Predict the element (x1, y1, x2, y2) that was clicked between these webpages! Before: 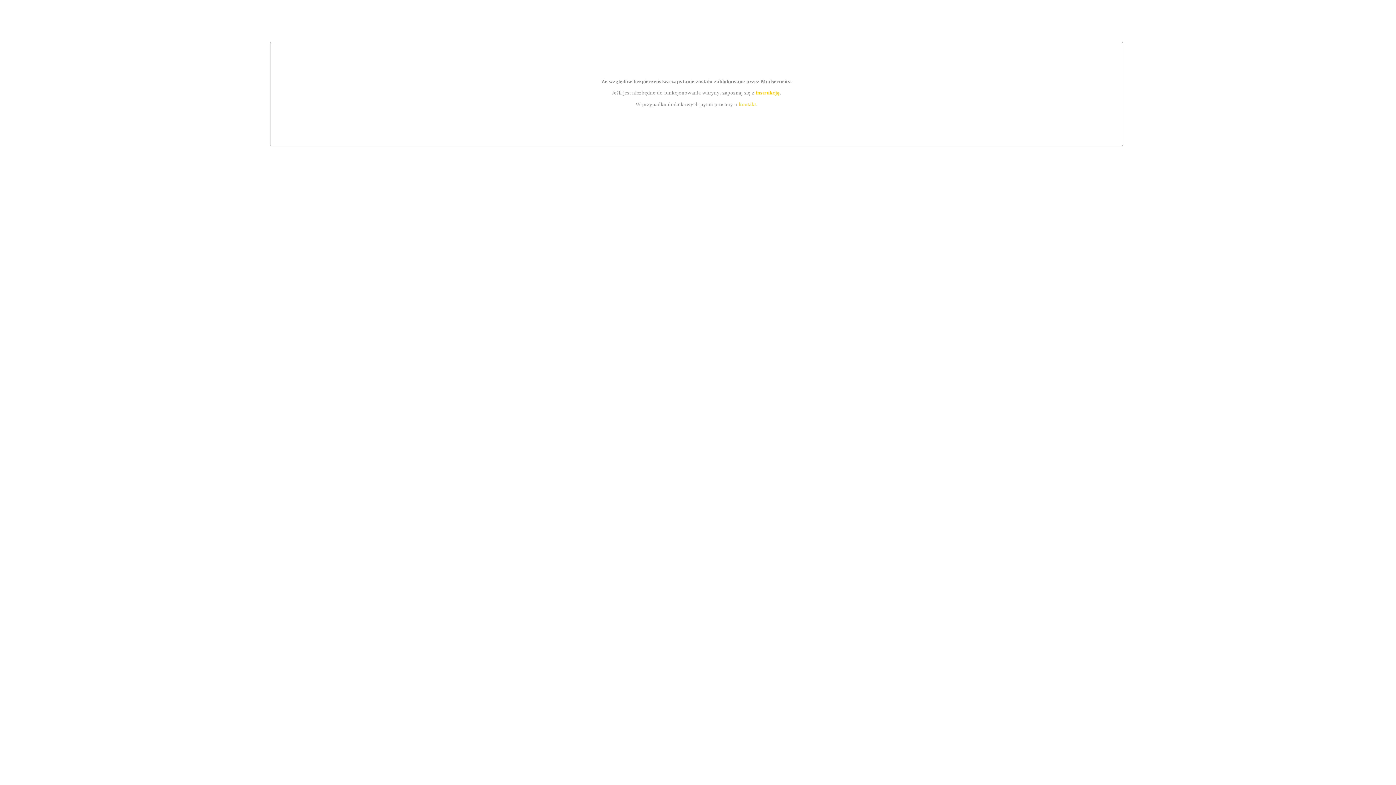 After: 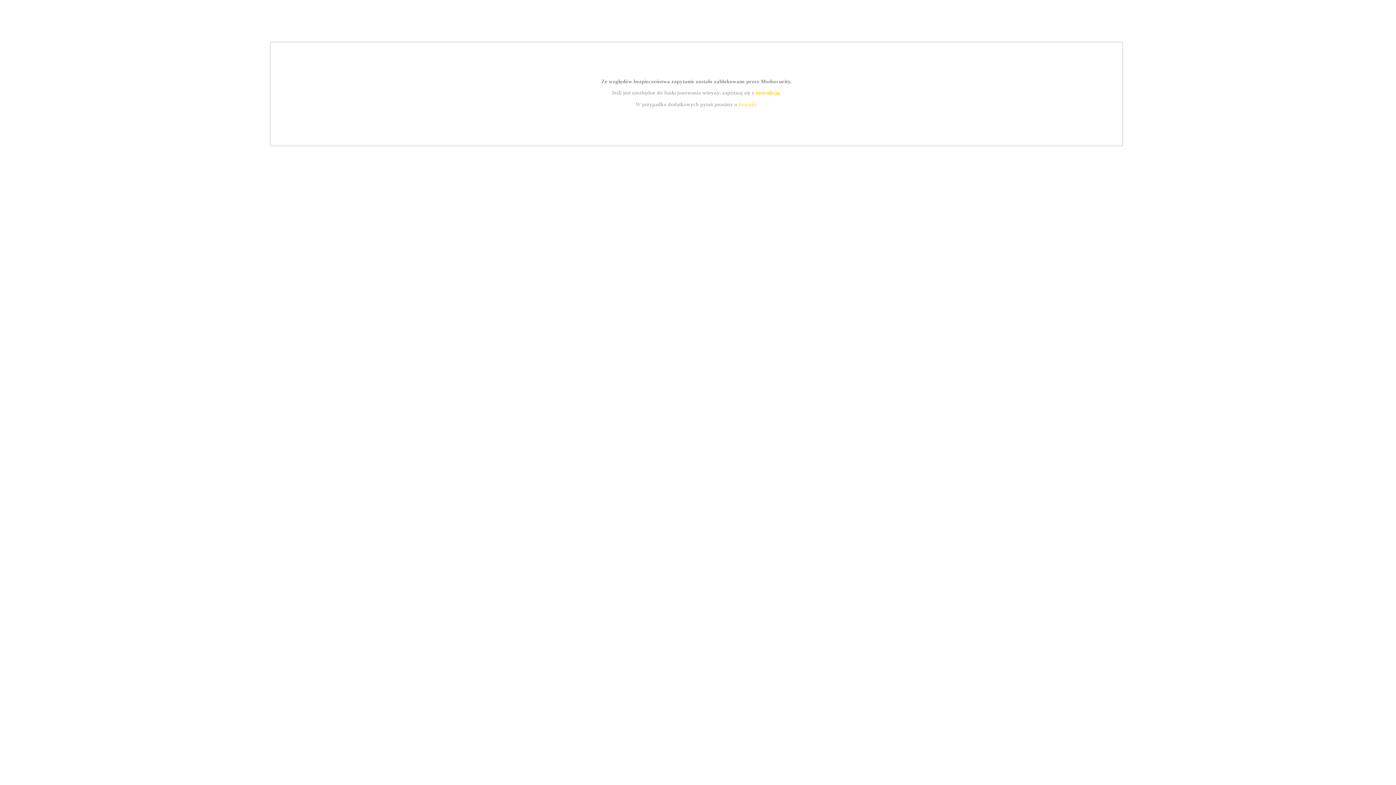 Action: label: instrukcją bbox: (755, 89, 779, 95)